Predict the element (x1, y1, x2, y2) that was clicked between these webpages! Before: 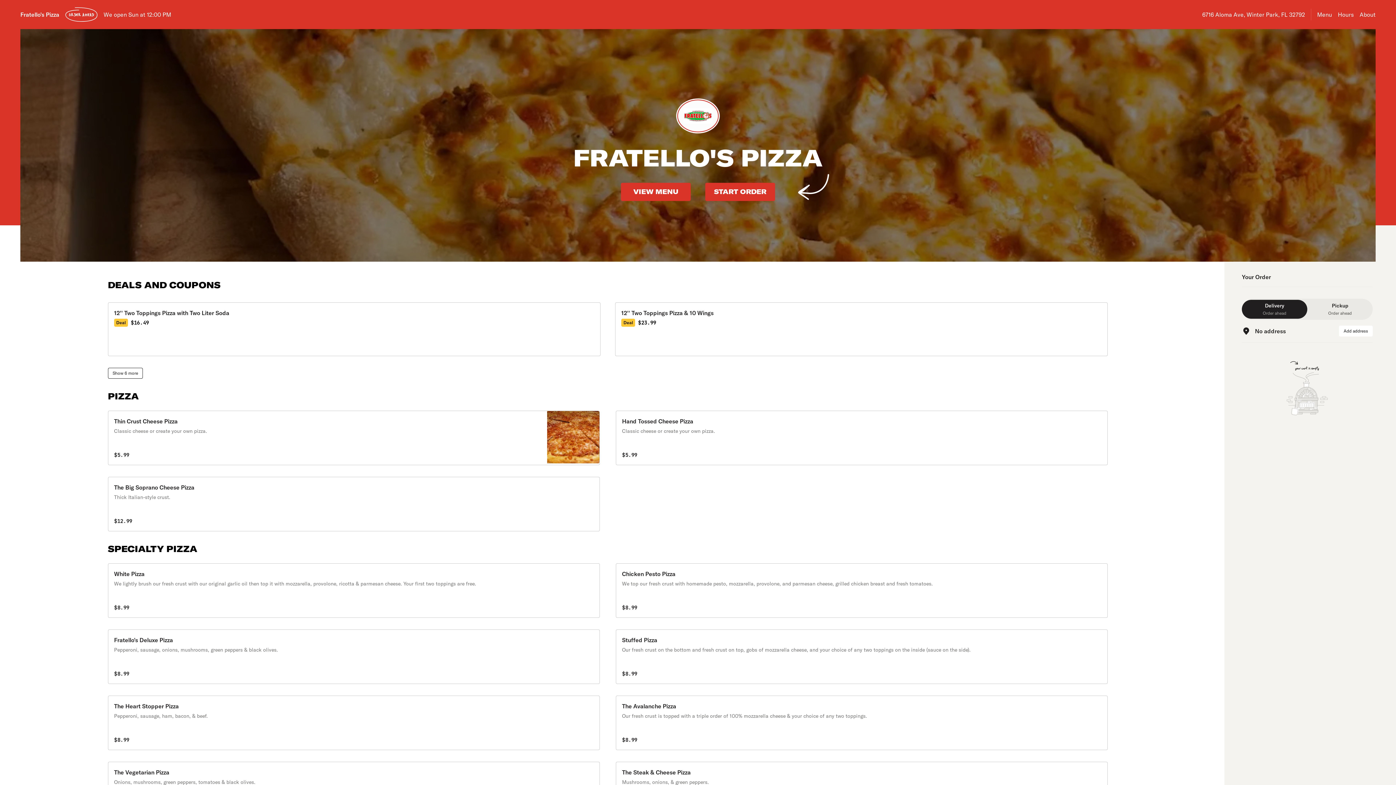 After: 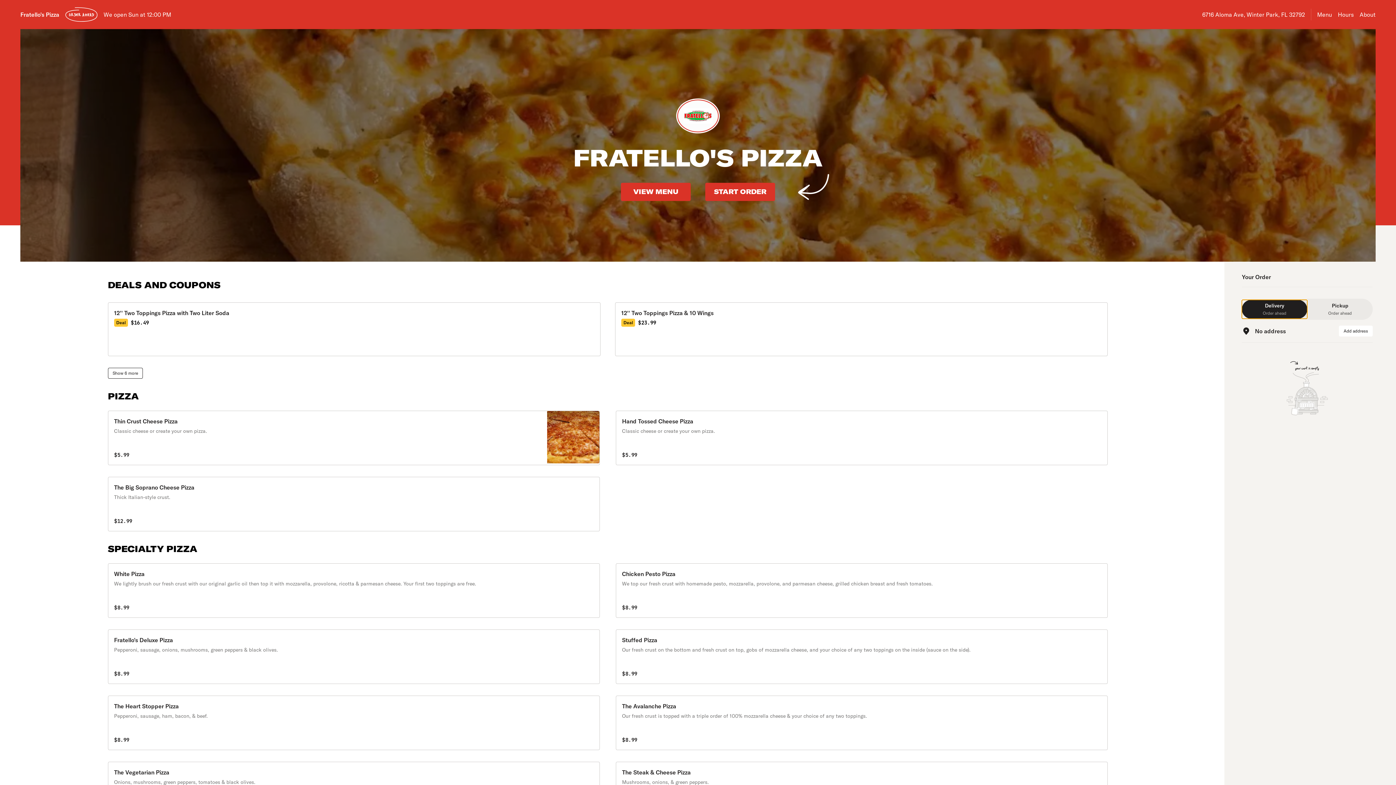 Action: label: Delivery
Order ahead bbox: (1242, 300, 1307, 318)